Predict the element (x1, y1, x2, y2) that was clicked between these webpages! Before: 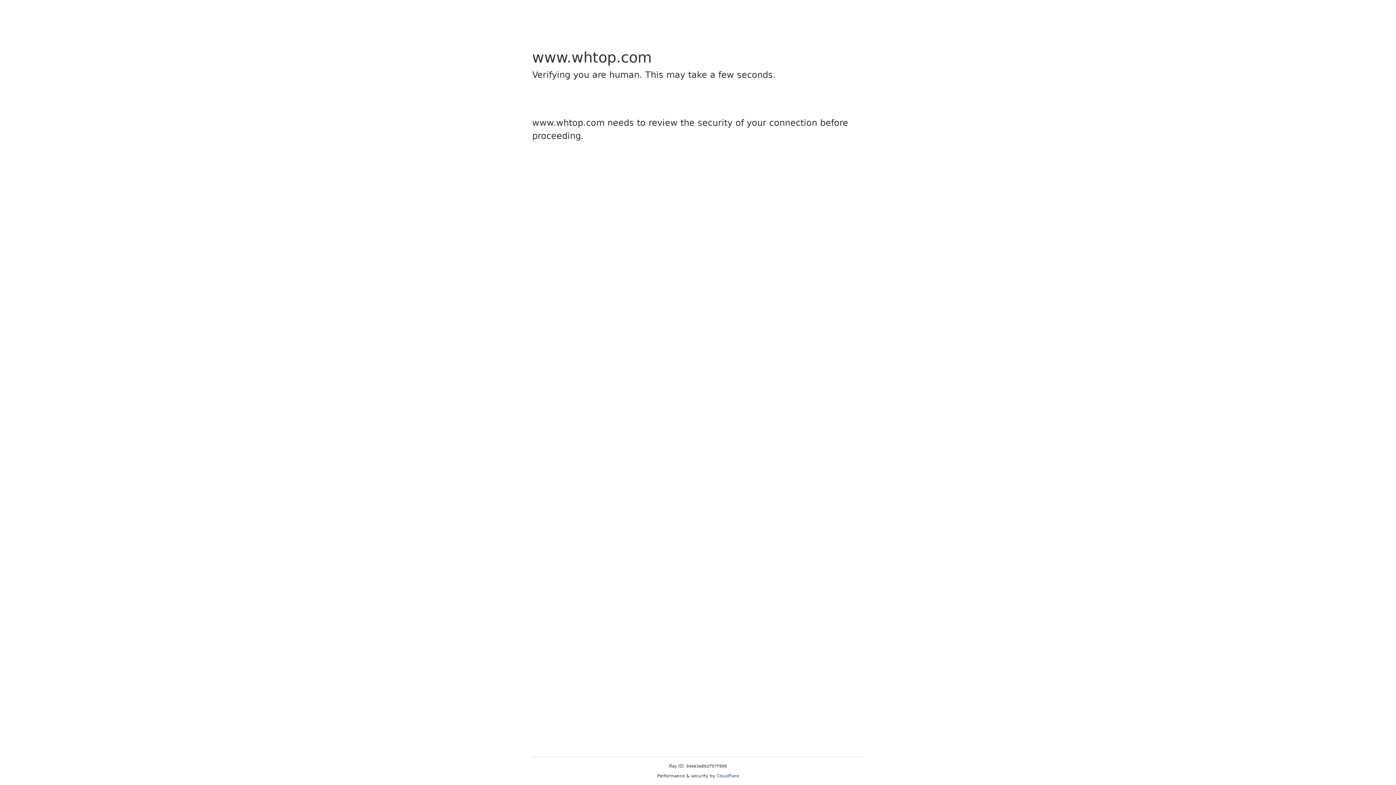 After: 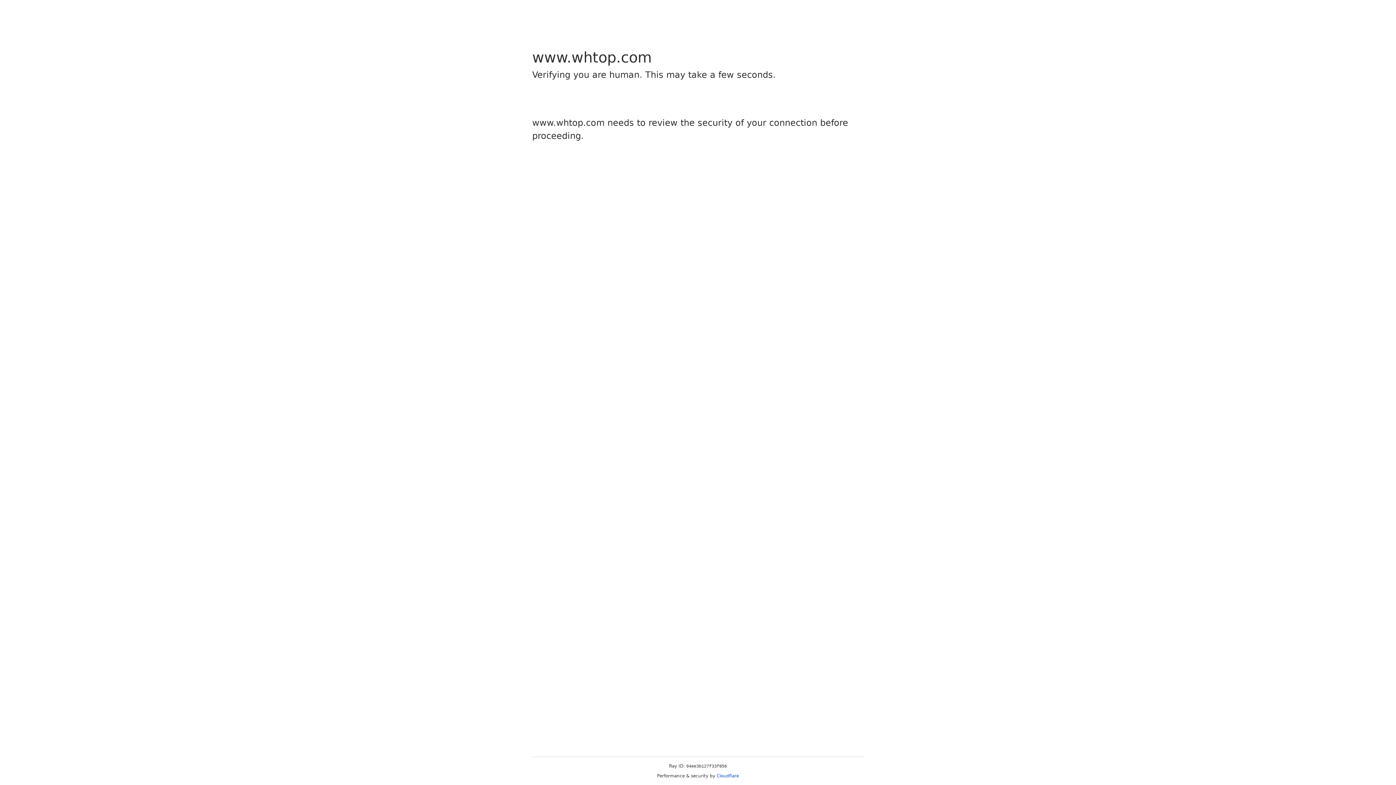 Action: label: Cloudflare bbox: (716, 773, 739, 778)